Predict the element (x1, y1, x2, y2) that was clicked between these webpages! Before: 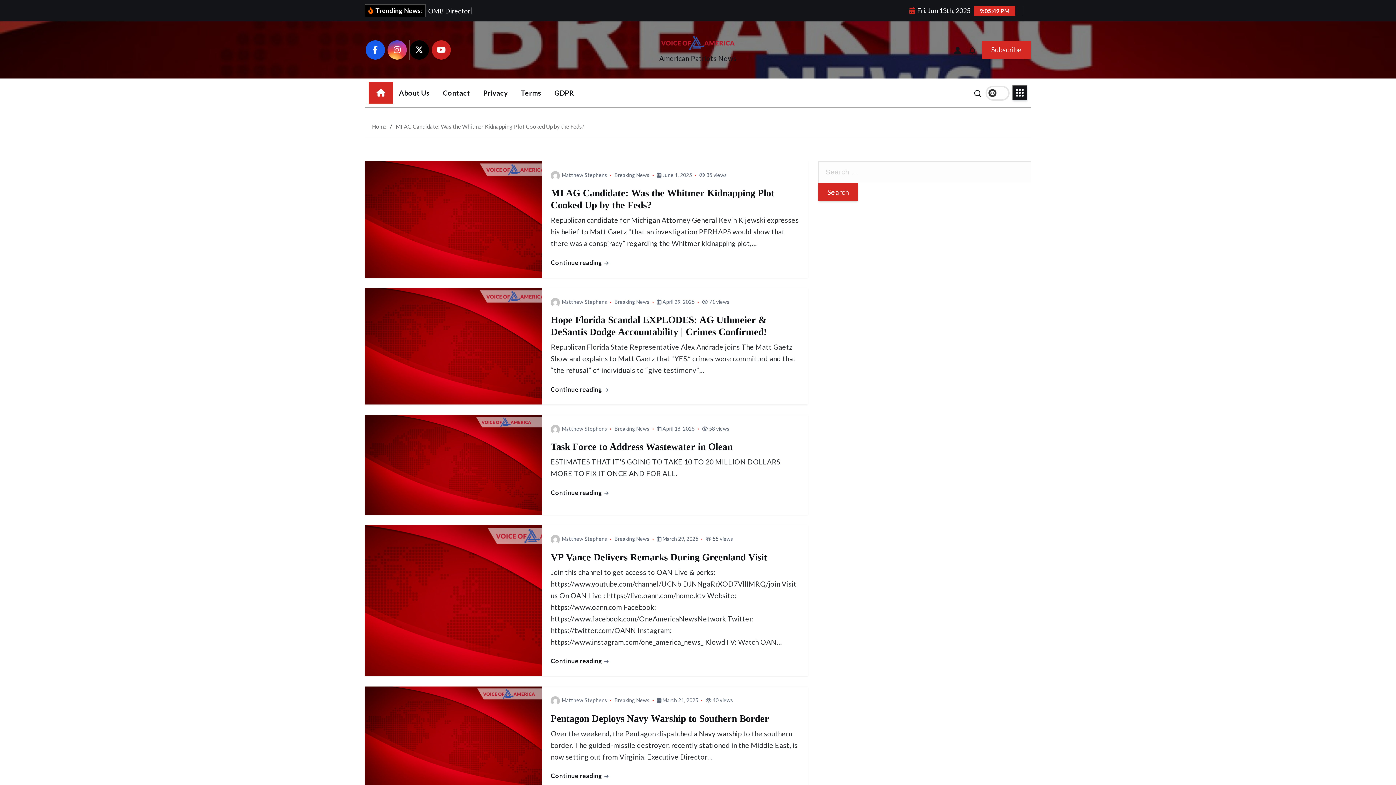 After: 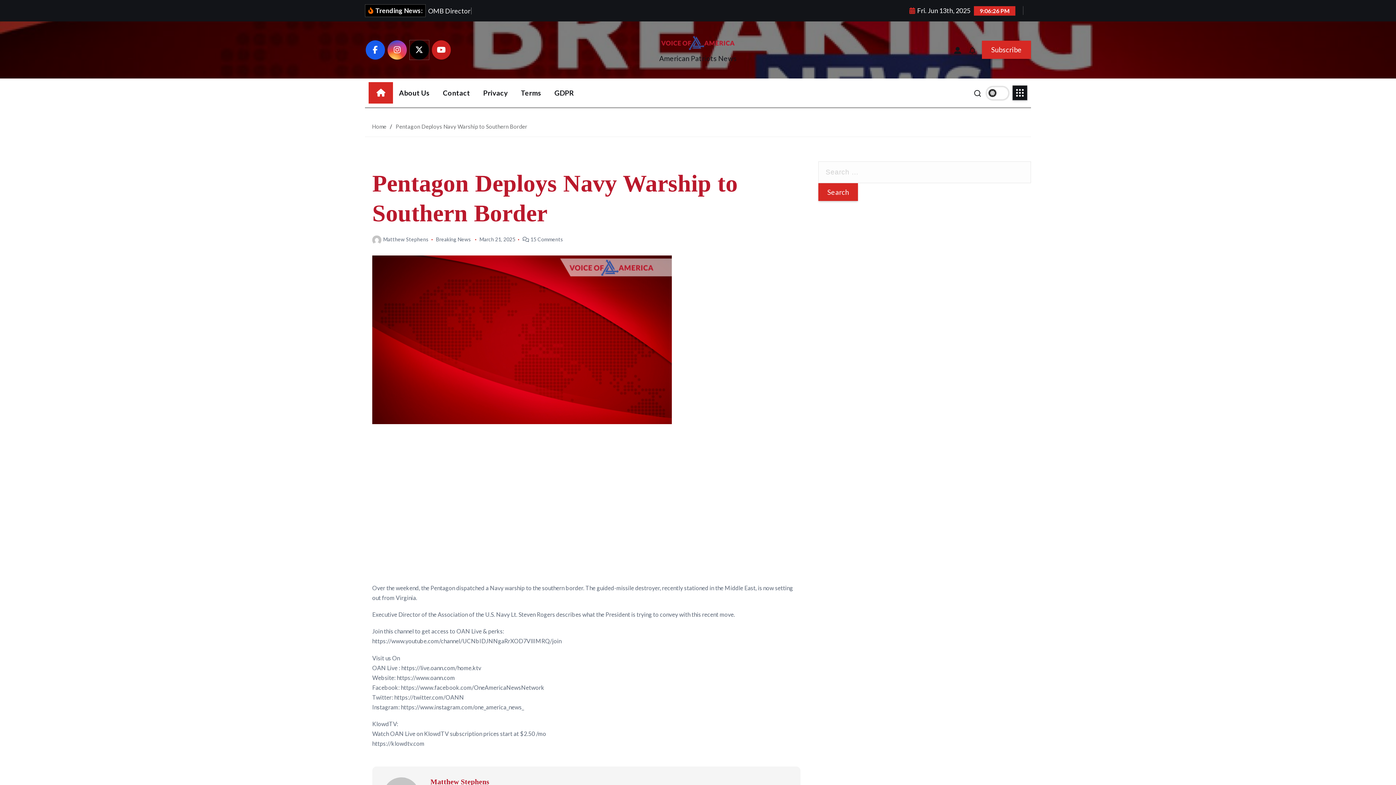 Action: label: Continue reading  bbox: (550, 772, 608, 779)